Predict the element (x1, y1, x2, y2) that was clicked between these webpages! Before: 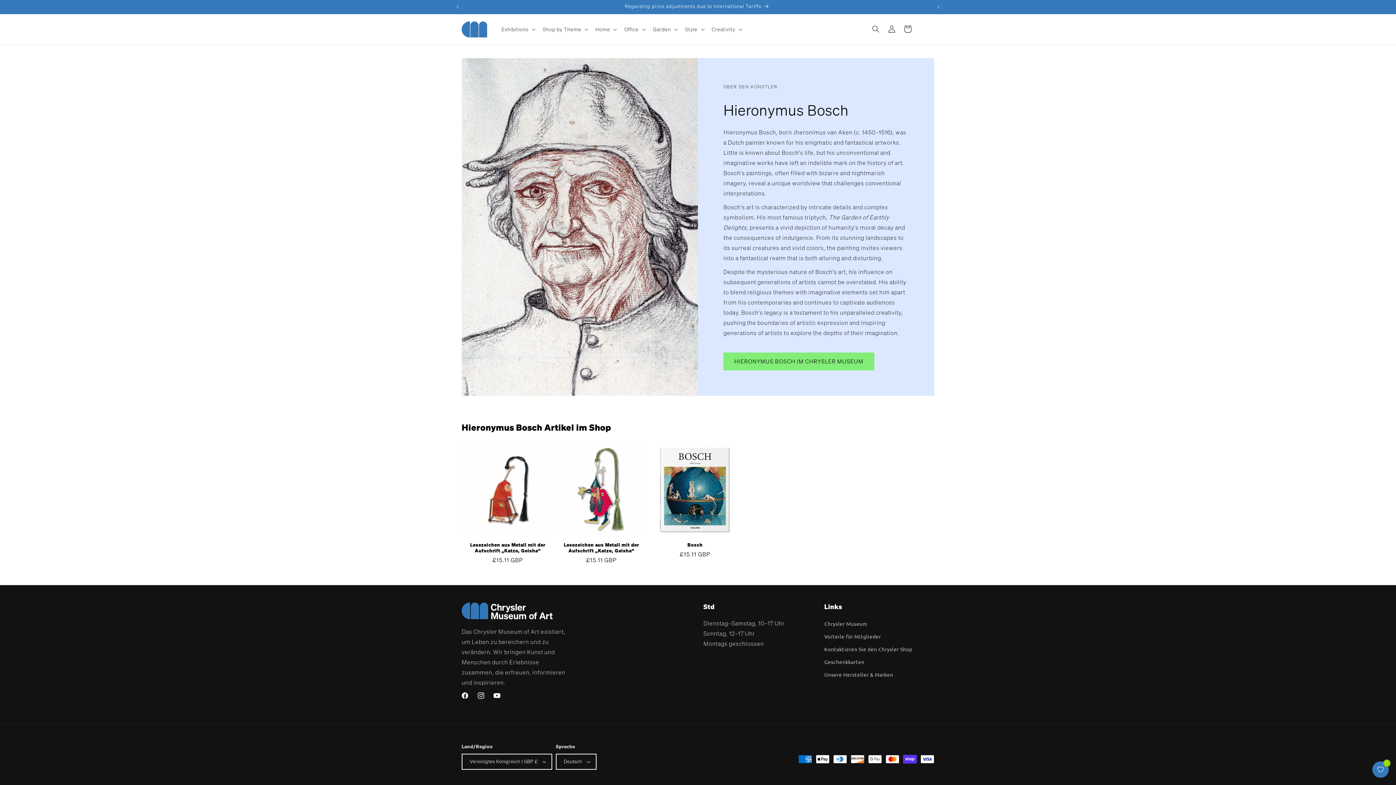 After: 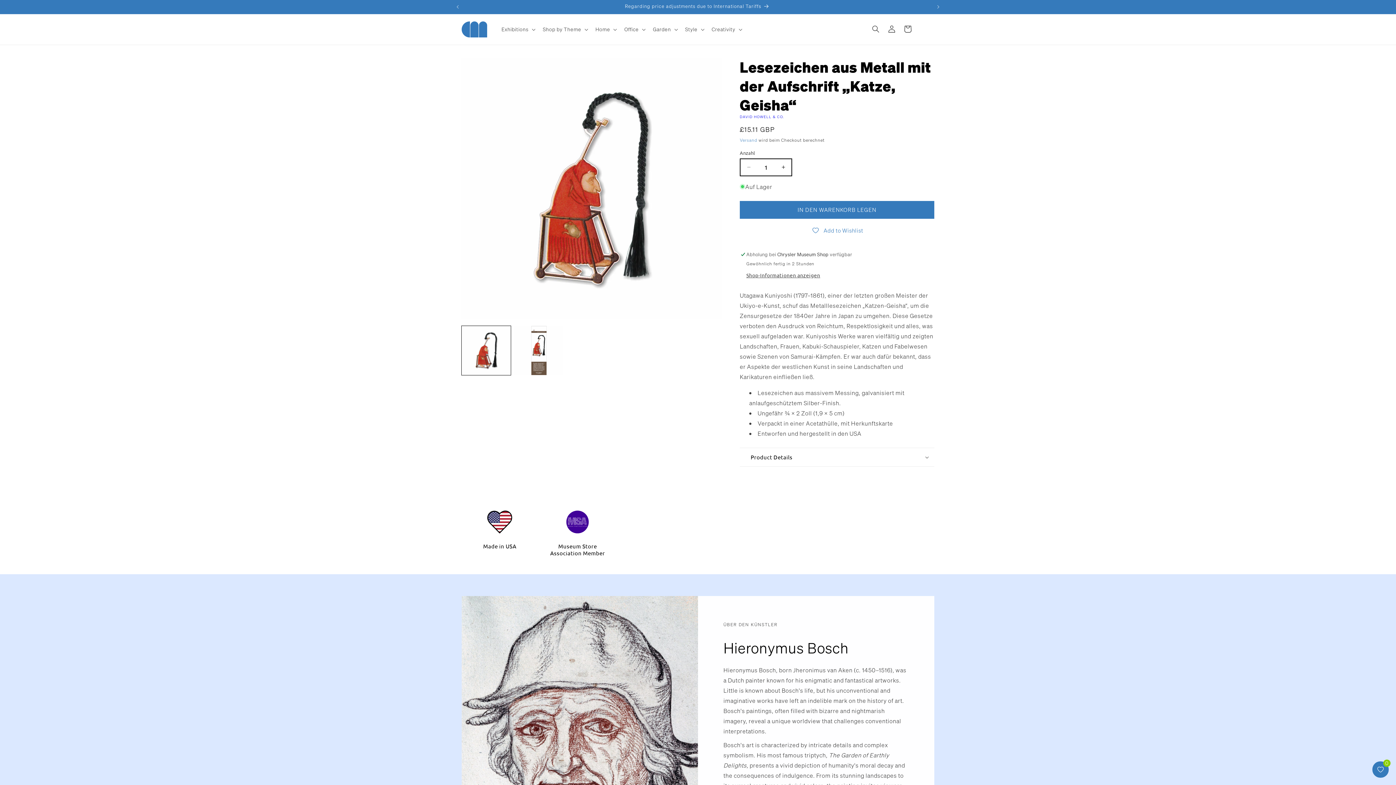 Action: label: Lesezeichen aus Metall mit der Aufschrift „Katze, Geisha“ bbox: (461, 542, 554, 554)